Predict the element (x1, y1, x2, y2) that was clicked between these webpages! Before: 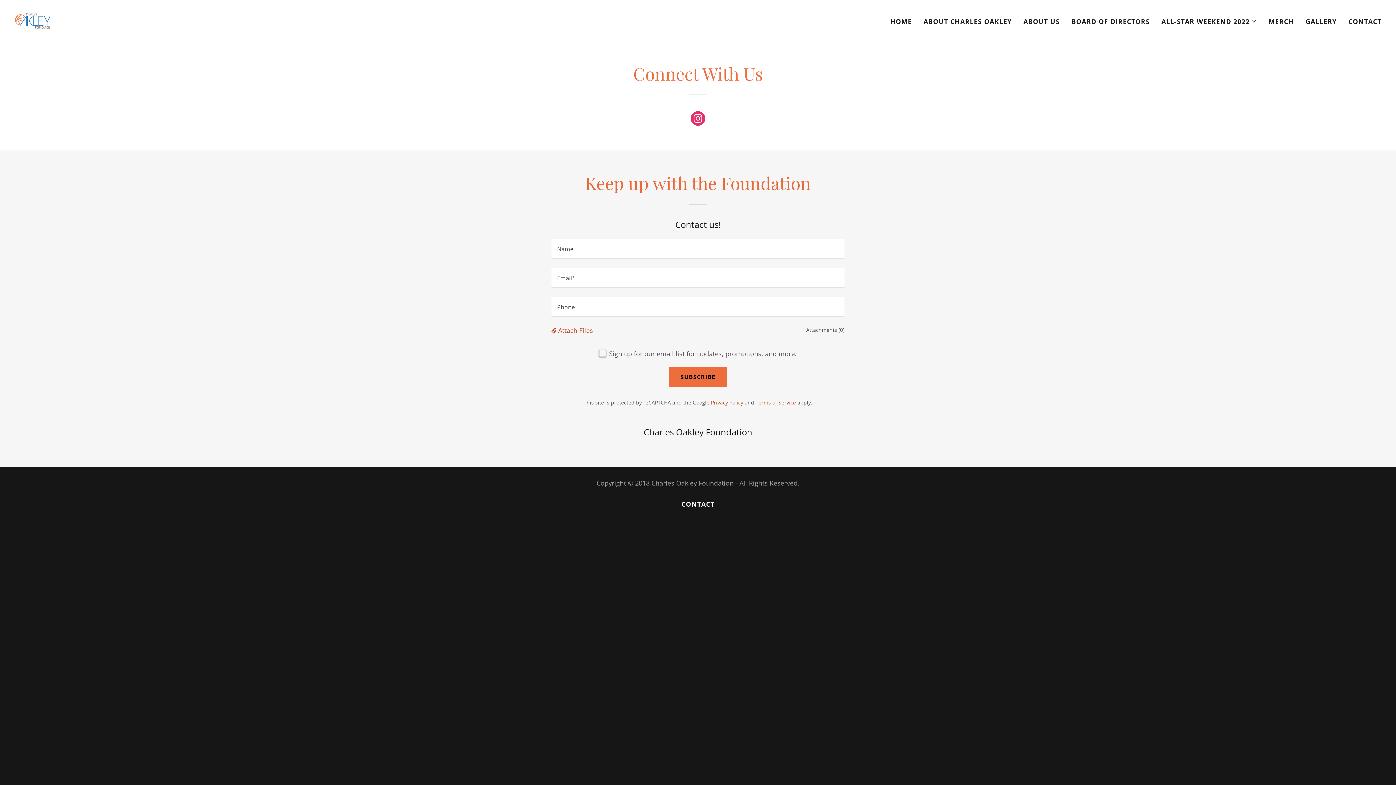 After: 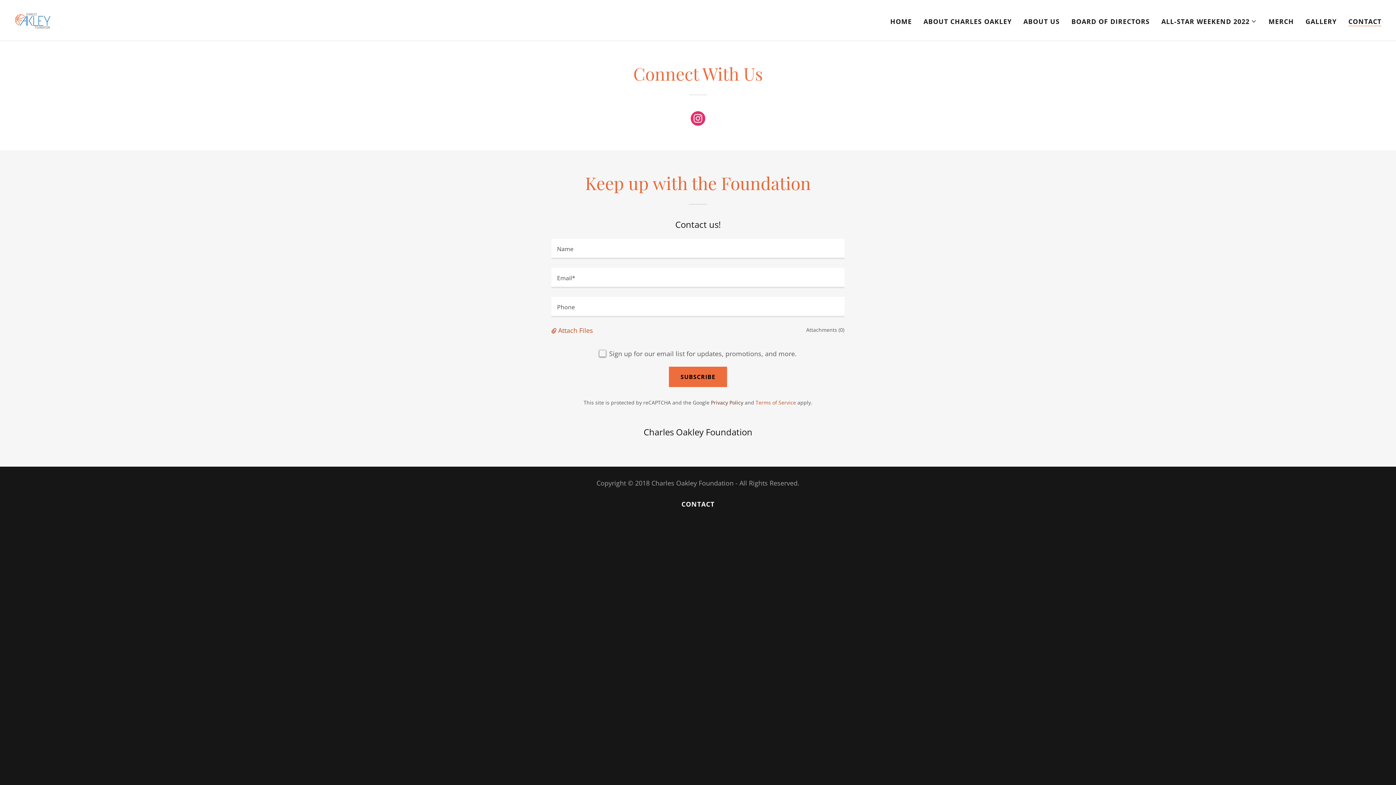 Action: label: Privacy Policy bbox: (711, 399, 743, 406)